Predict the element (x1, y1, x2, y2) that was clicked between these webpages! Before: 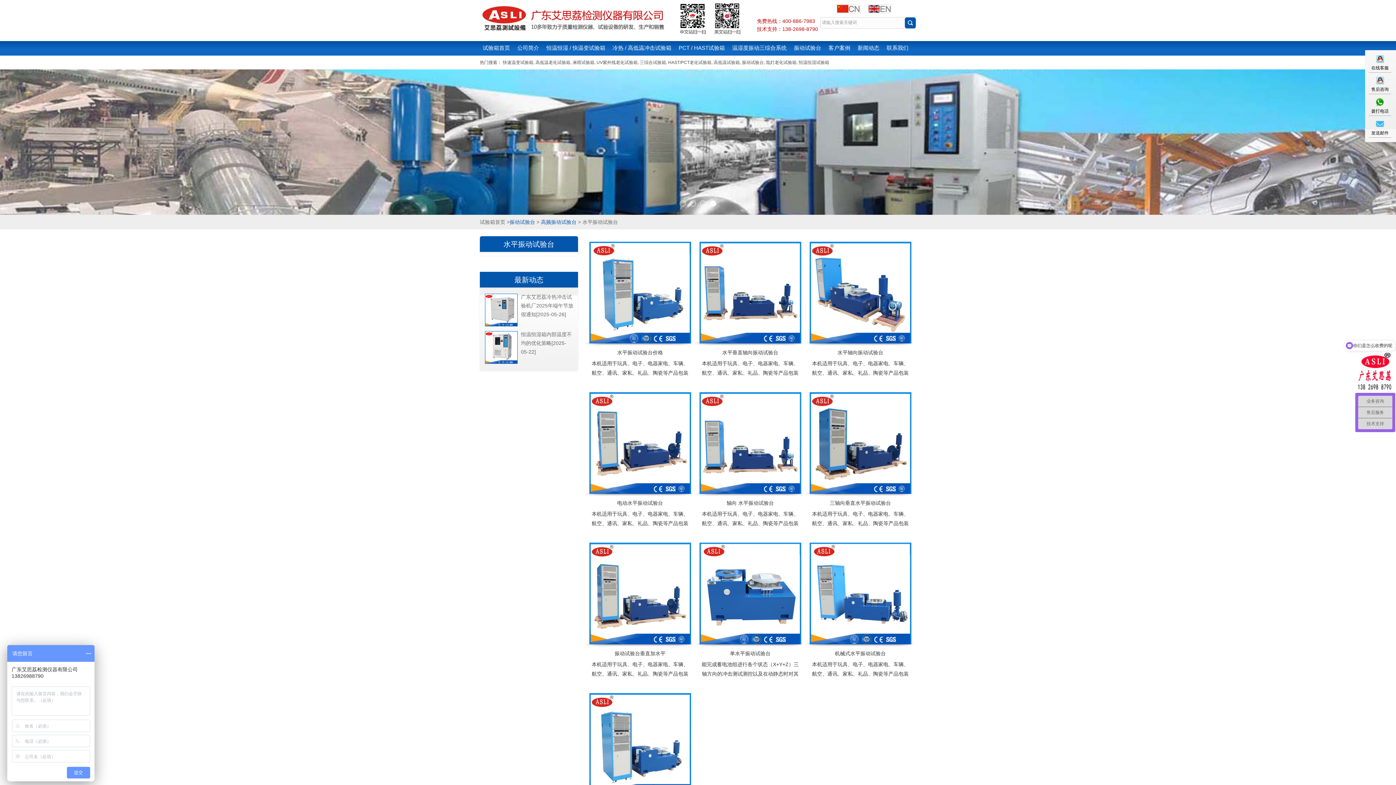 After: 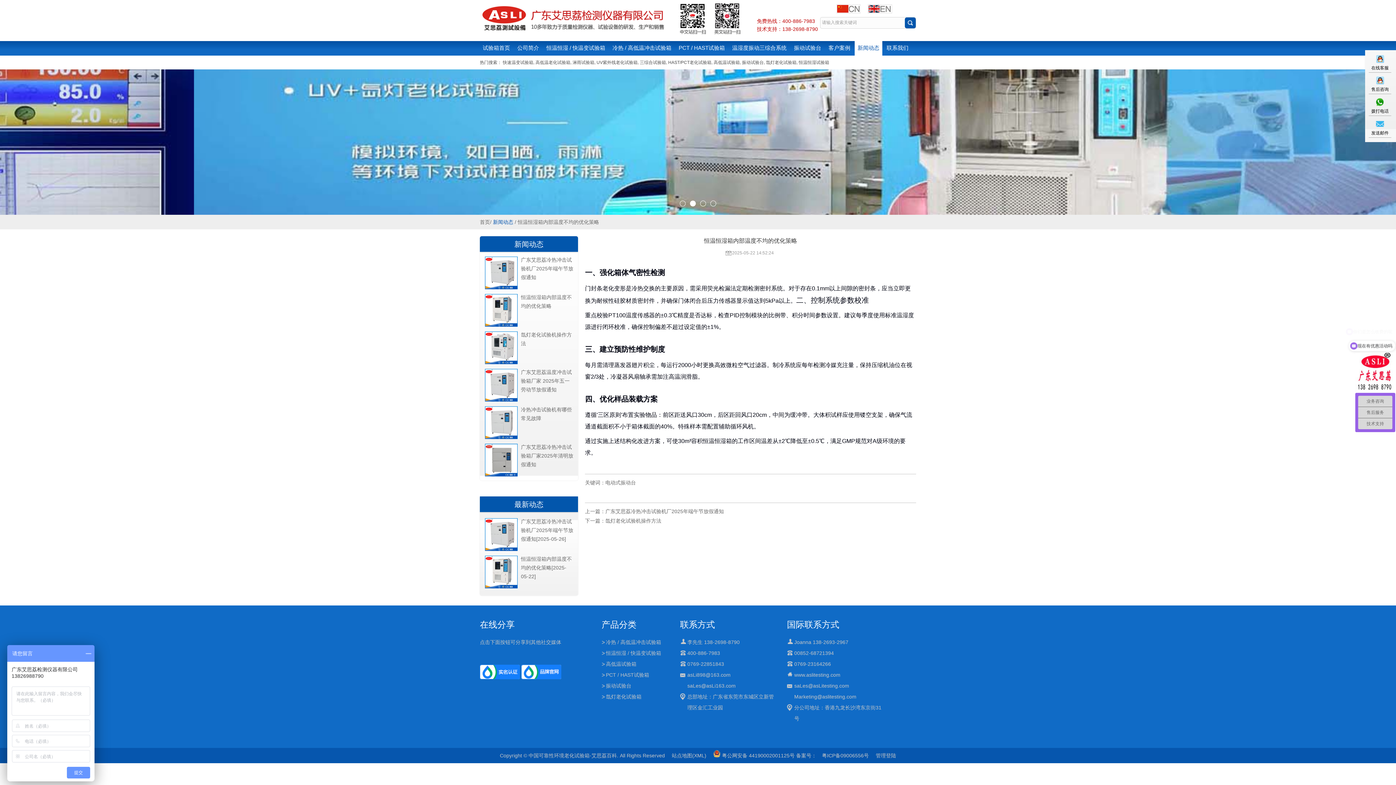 Action: bbox: (521, 330, 573, 356) label: 恒温恒湿箱内部温度不均的优化策略[2025-05-22]